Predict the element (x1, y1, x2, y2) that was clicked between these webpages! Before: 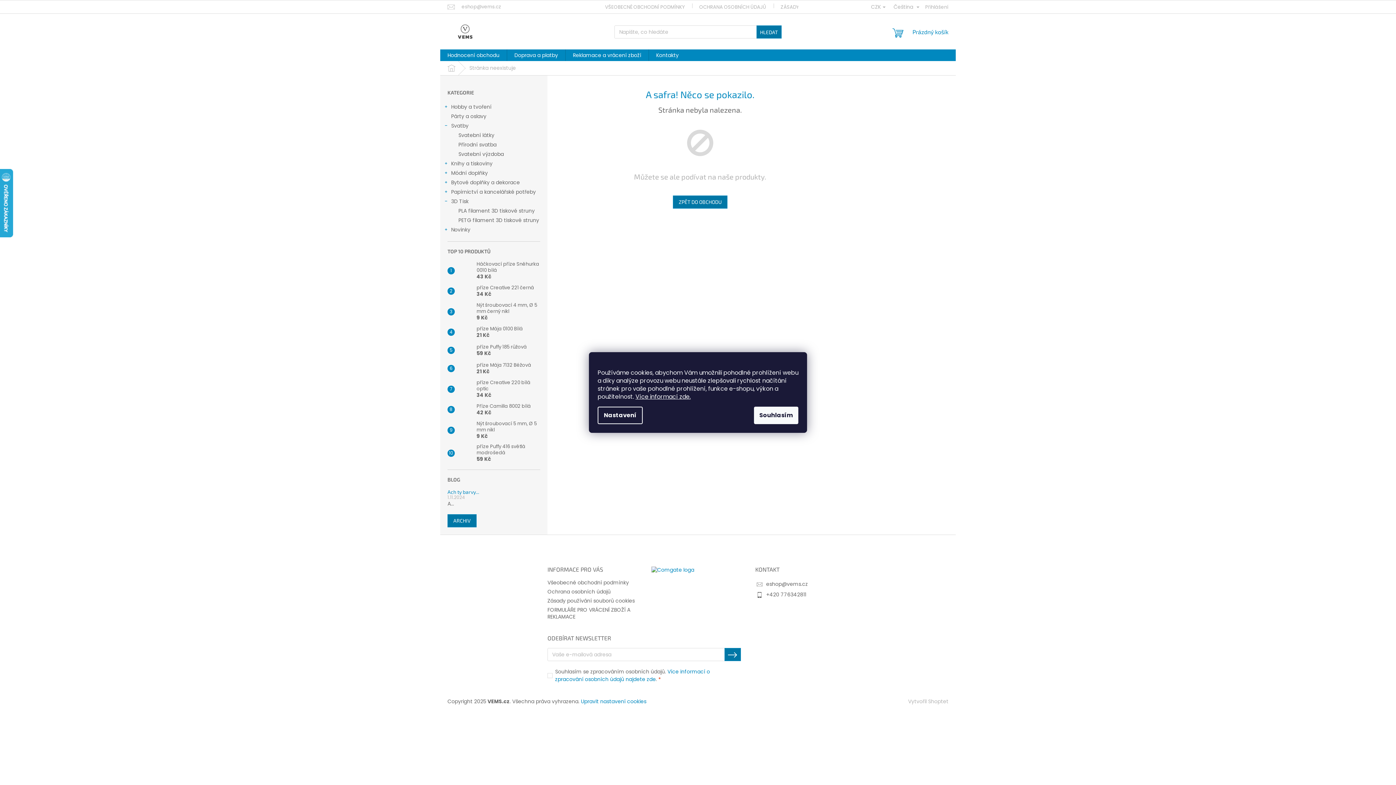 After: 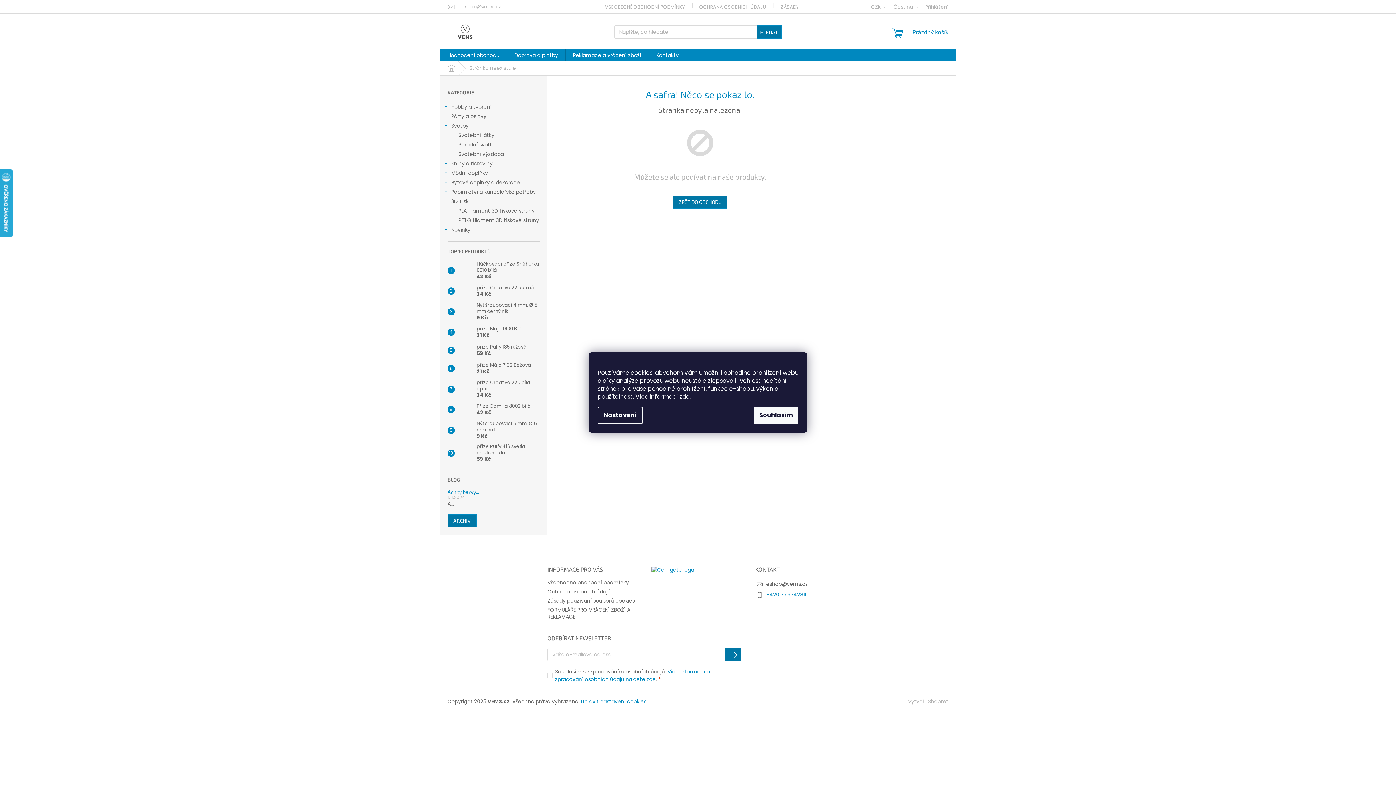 Action: bbox: (766, 591, 806, 598) label: Zavolat na +420776342811